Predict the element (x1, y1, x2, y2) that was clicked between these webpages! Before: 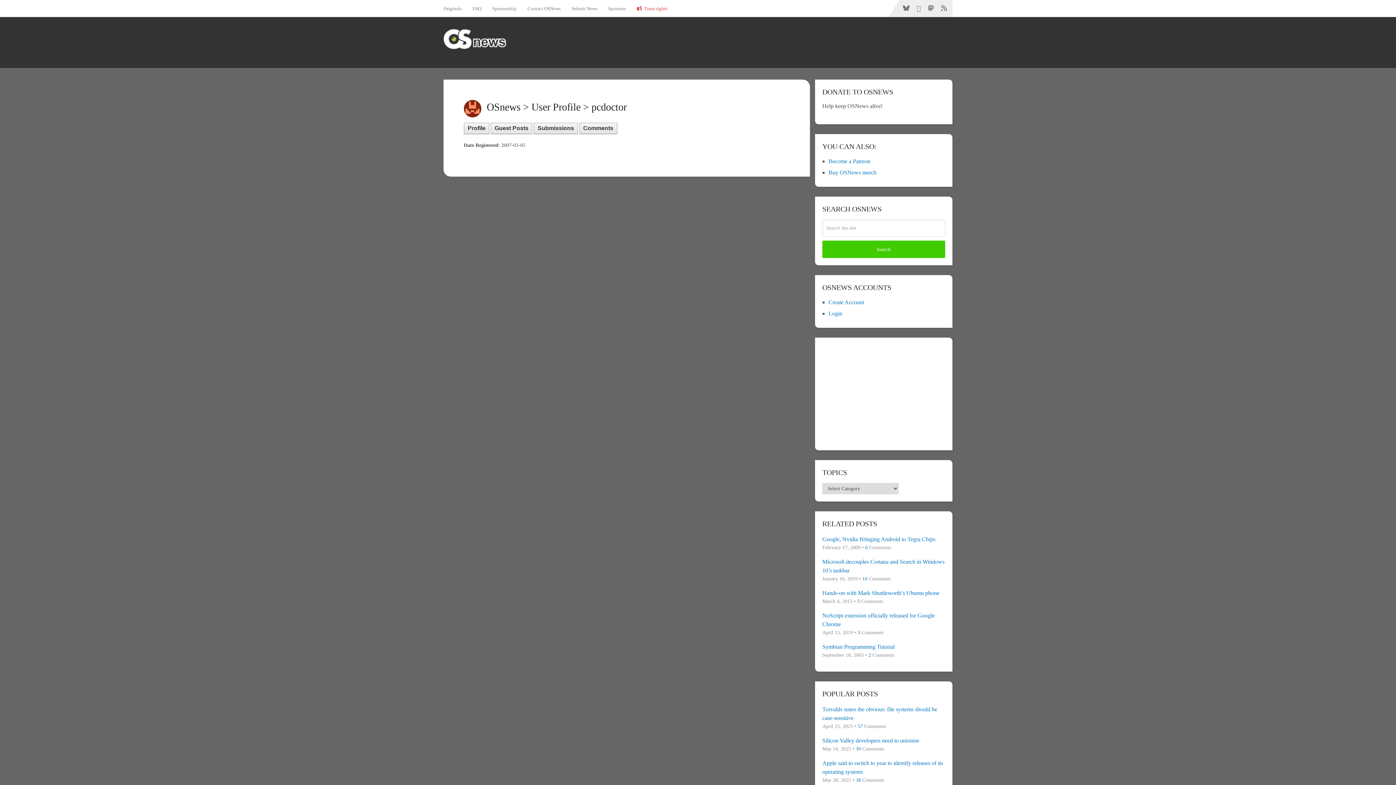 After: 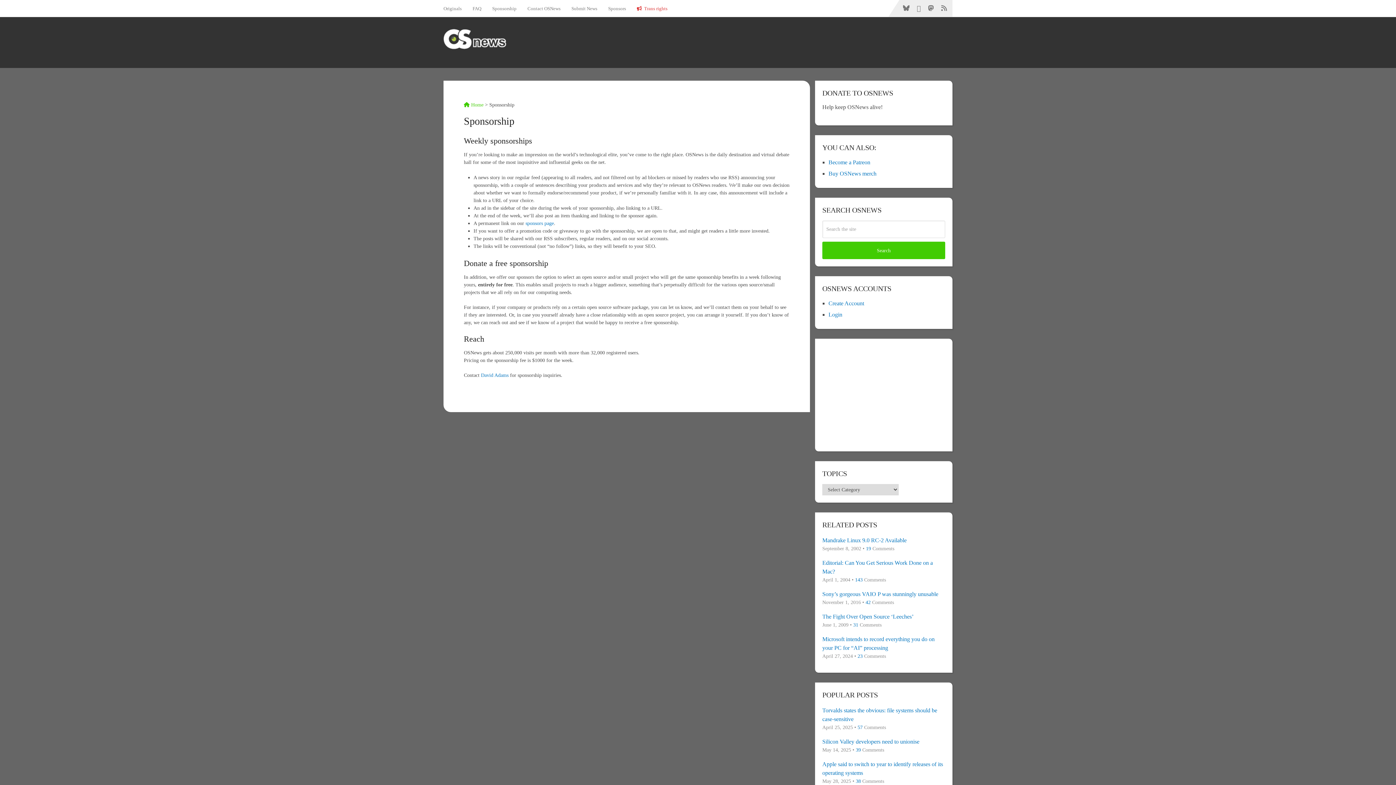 Action: label: Sponsorship bbox: (486, 0, 522, 16)